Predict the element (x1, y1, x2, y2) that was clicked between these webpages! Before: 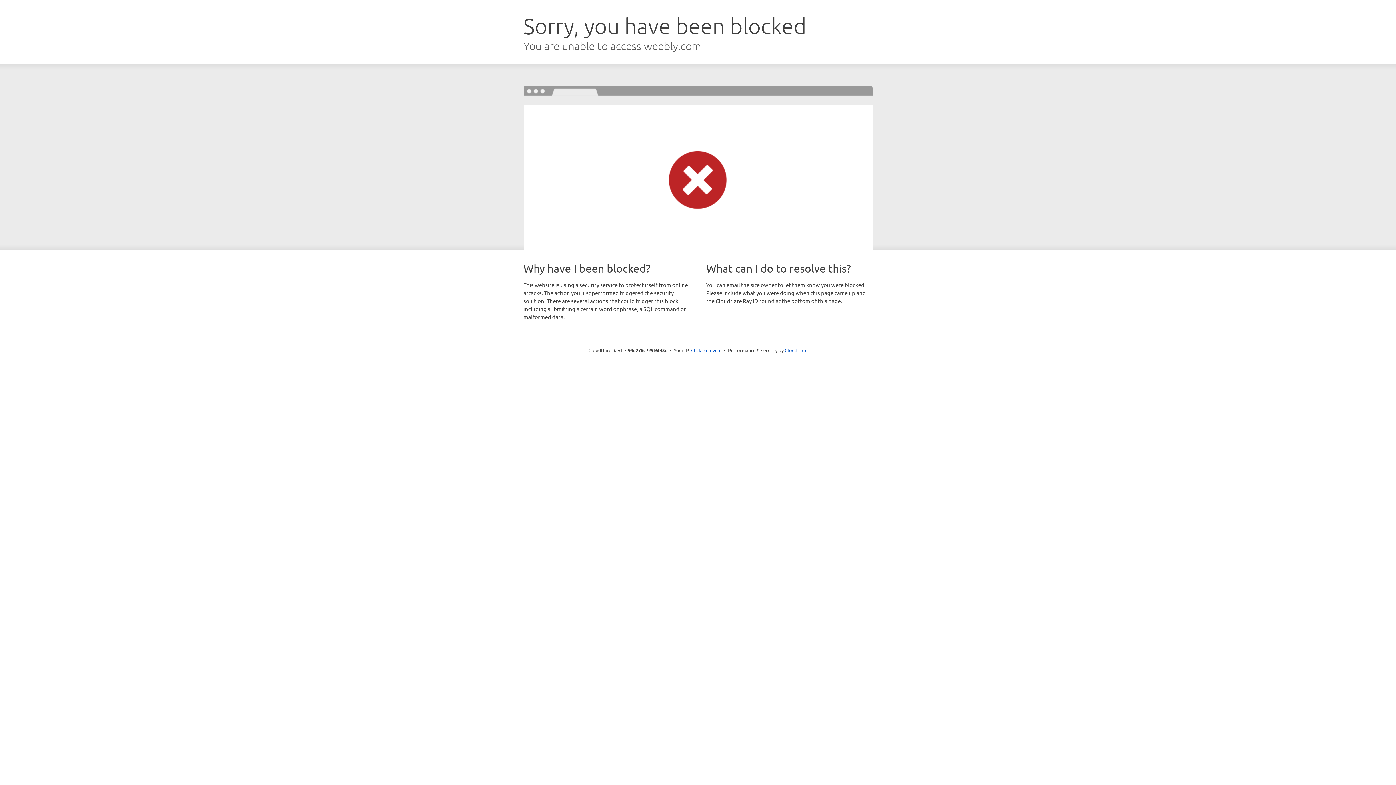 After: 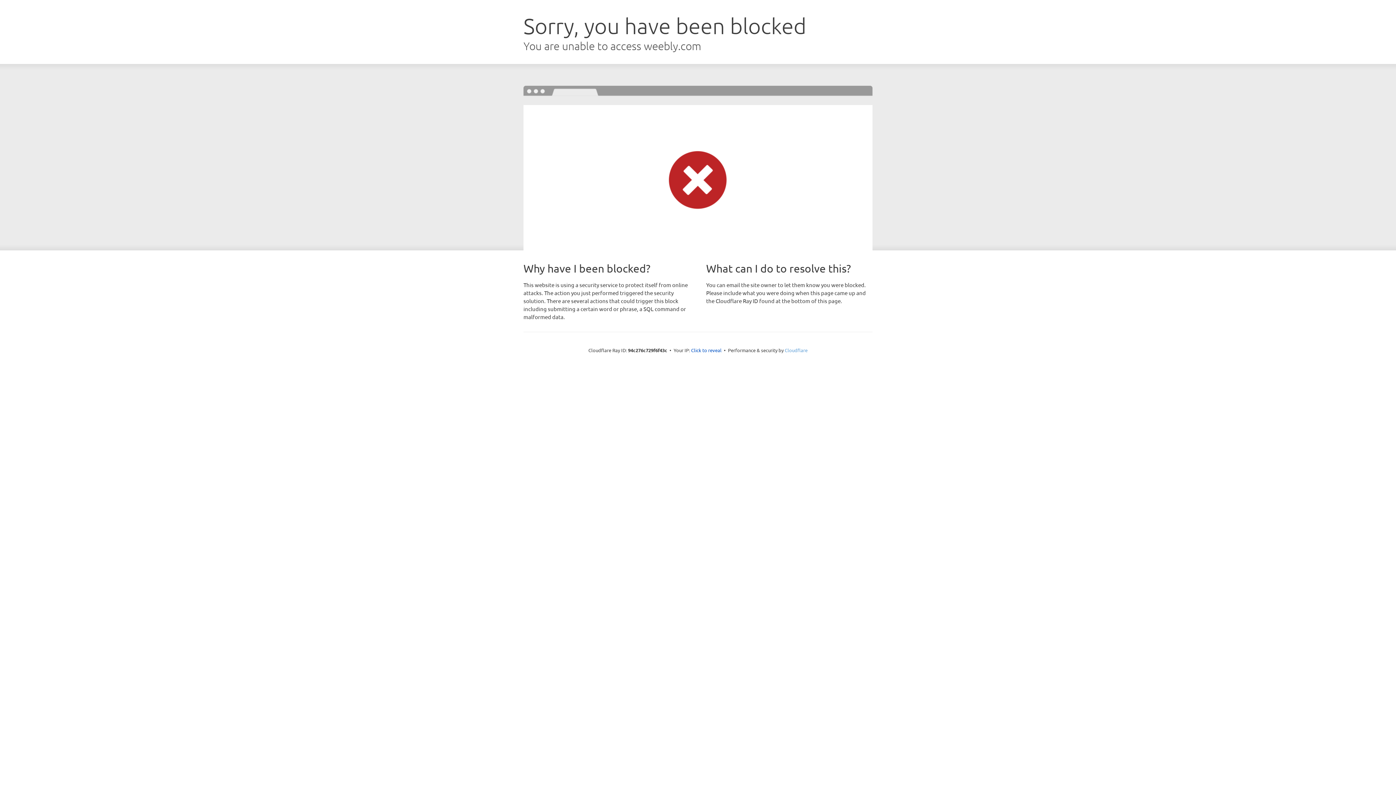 Action: label: Cloudflare bbox: (784, 347, 807, 353)